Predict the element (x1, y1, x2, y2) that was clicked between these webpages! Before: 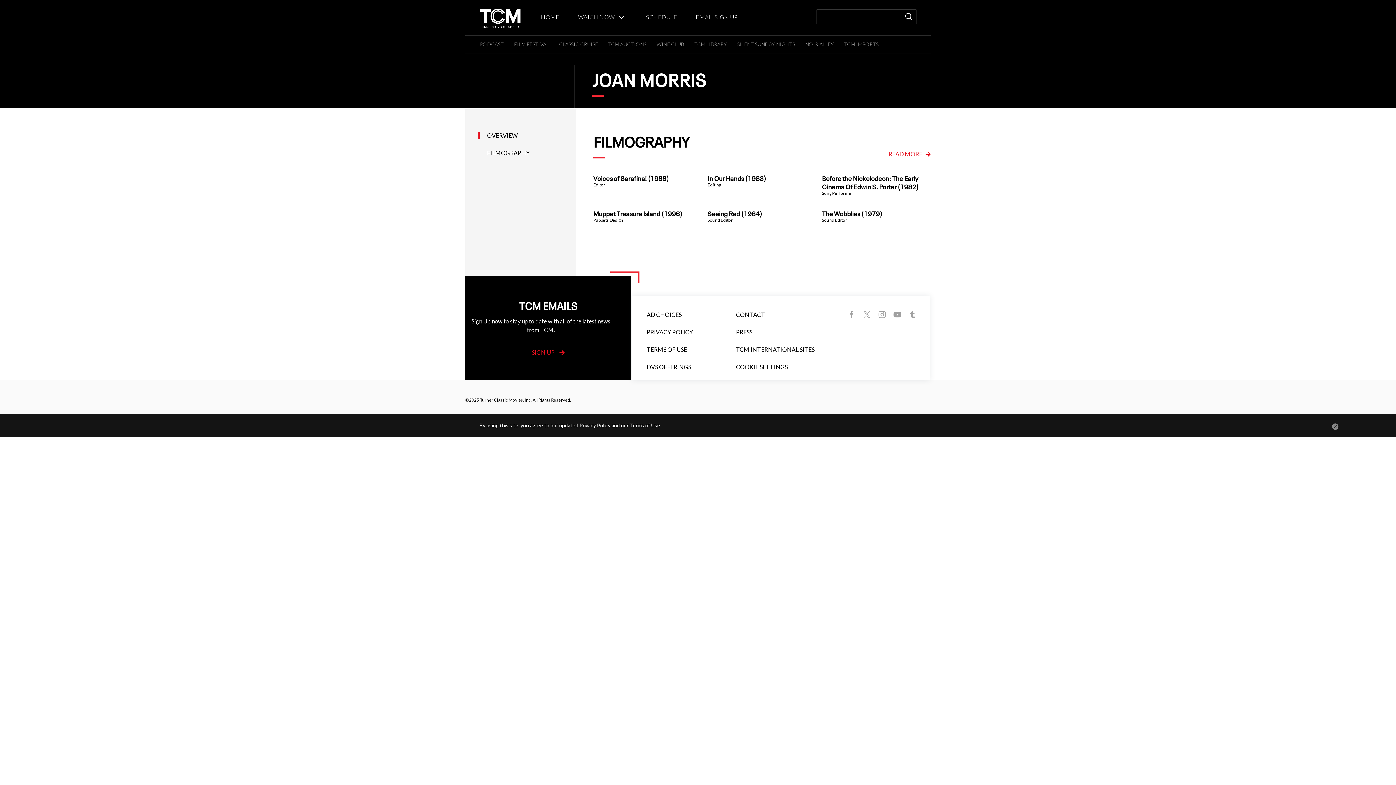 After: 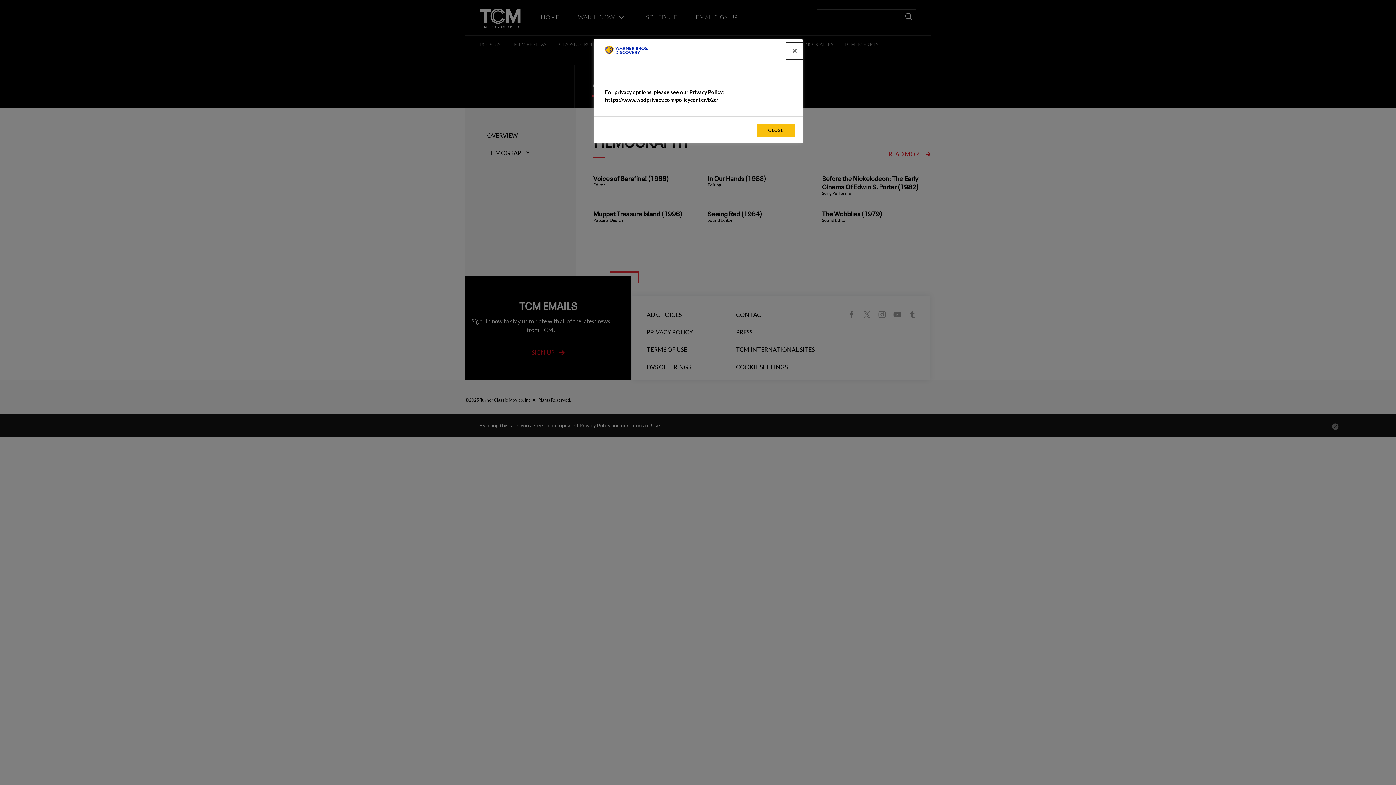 Action: label: COOKIE SETTINGS bbox: (736, 363, 787, 370)